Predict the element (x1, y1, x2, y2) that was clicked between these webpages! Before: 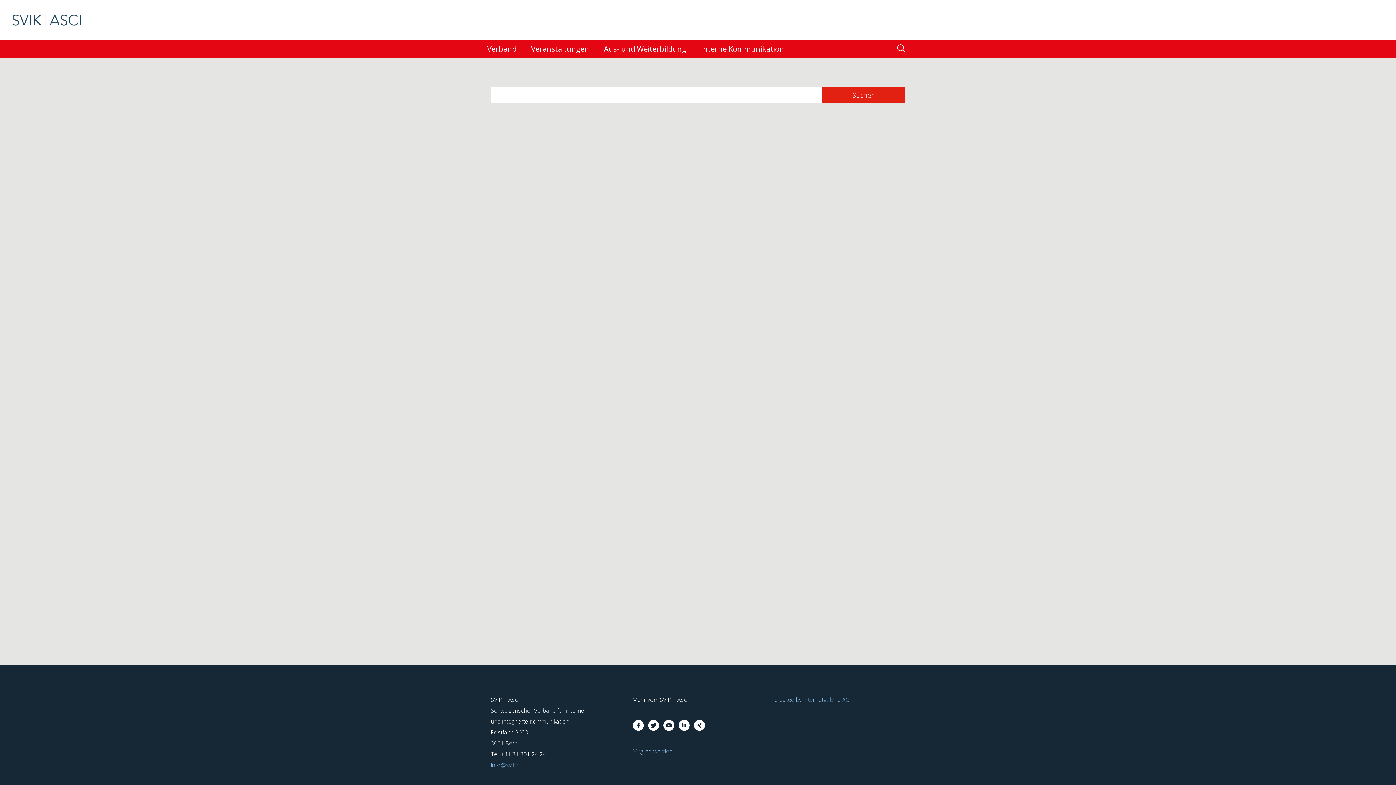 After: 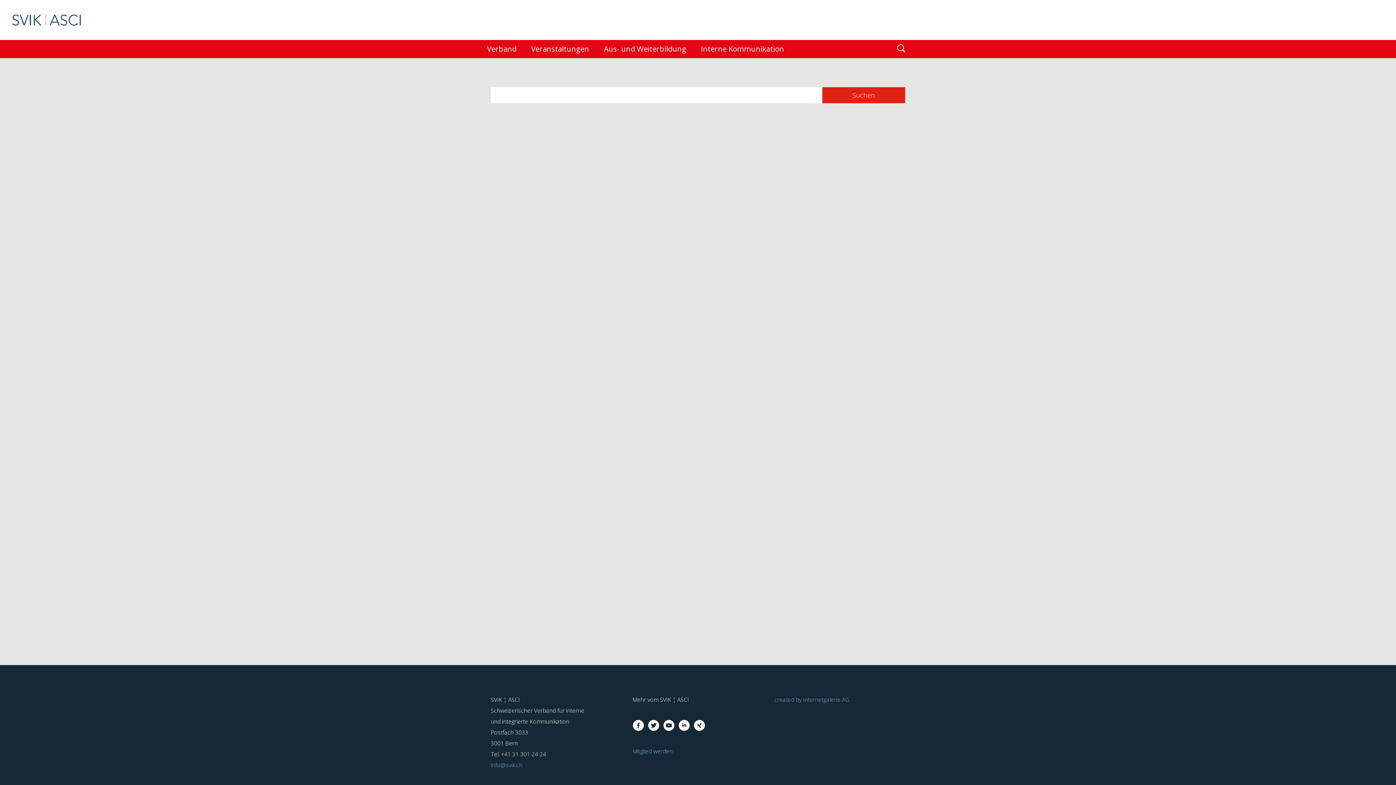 Action: bbox: (663, 721, 674, 729)